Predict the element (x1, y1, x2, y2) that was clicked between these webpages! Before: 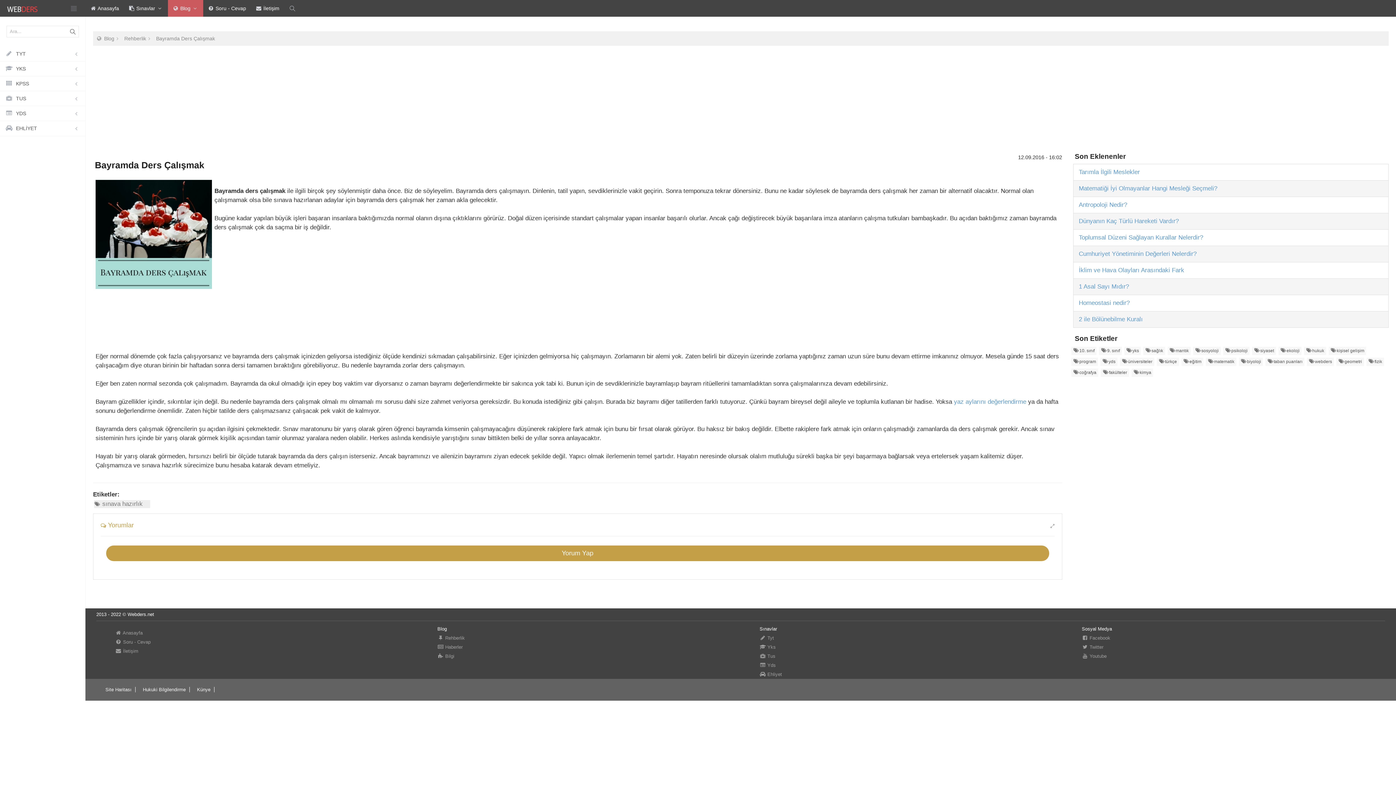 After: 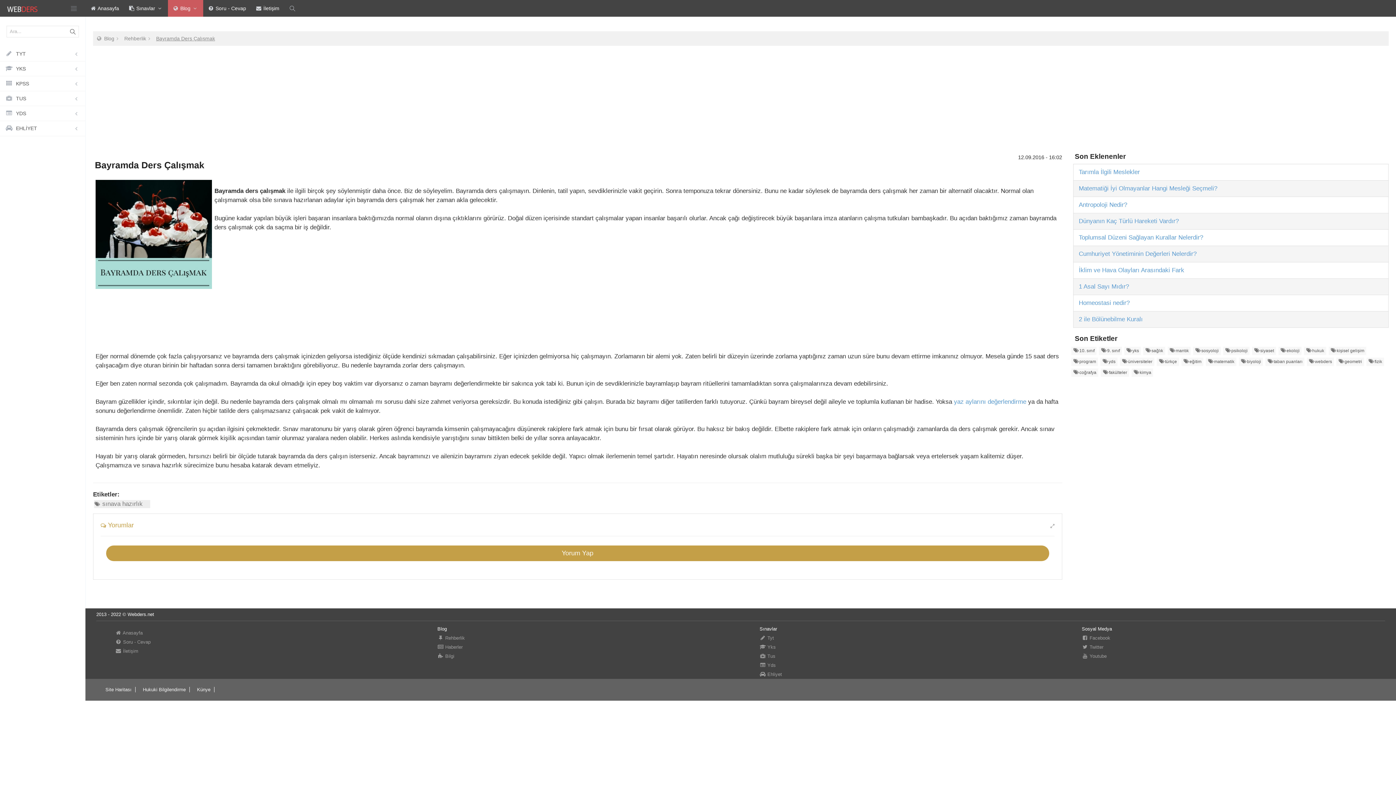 Action: bbox: (156, 35, 215, 41) label: Bayramda Ders Çalışmak